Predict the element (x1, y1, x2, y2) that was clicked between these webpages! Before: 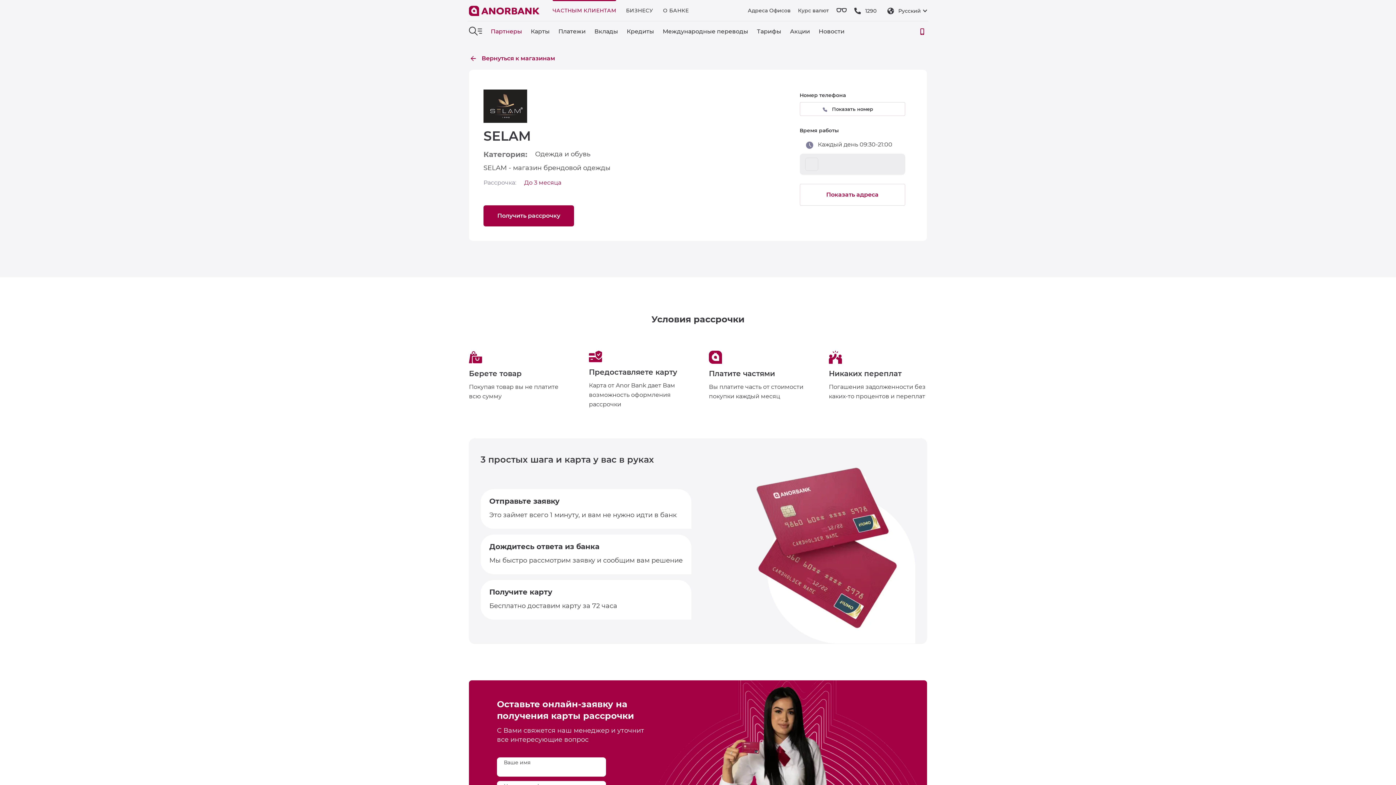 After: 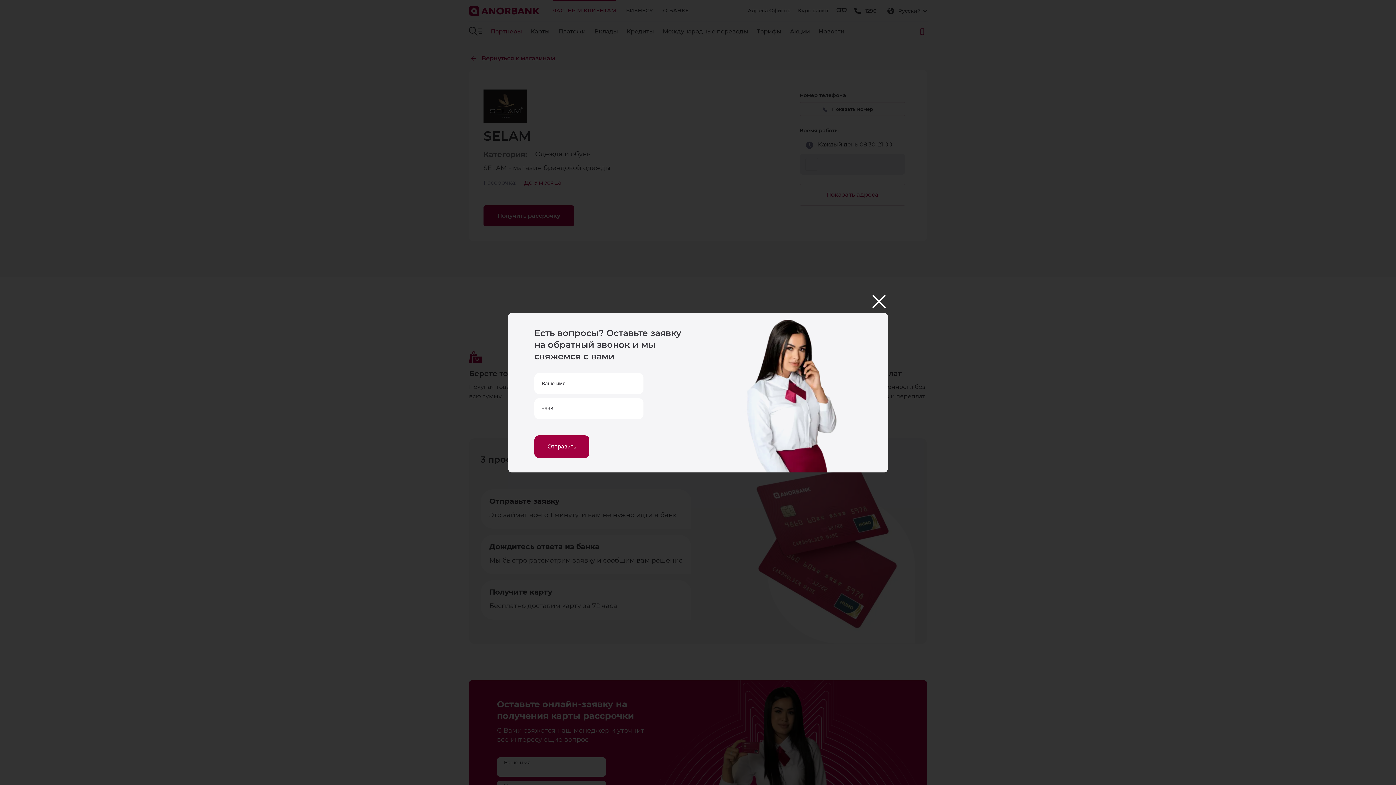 Action: label:  1290 bbox: (854, 7, 876, 14)